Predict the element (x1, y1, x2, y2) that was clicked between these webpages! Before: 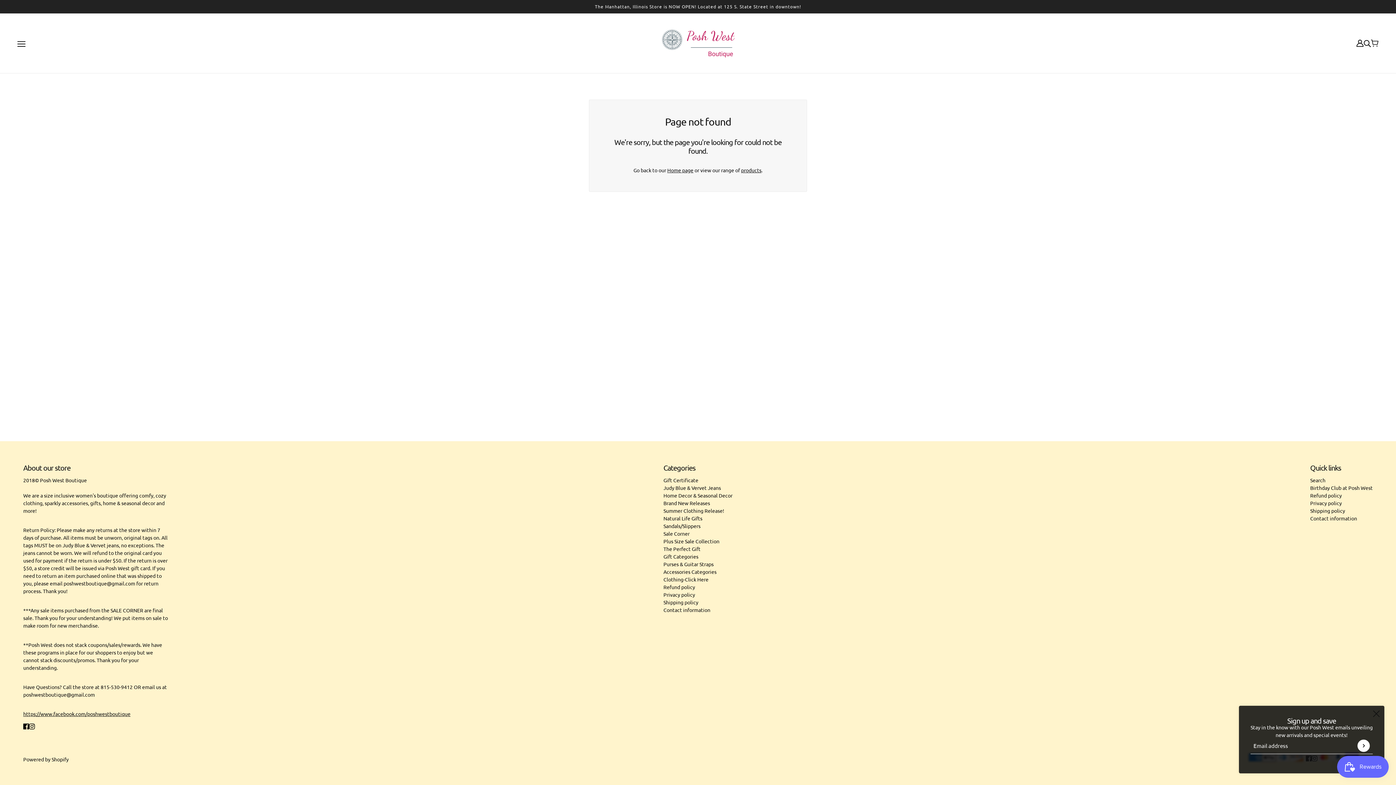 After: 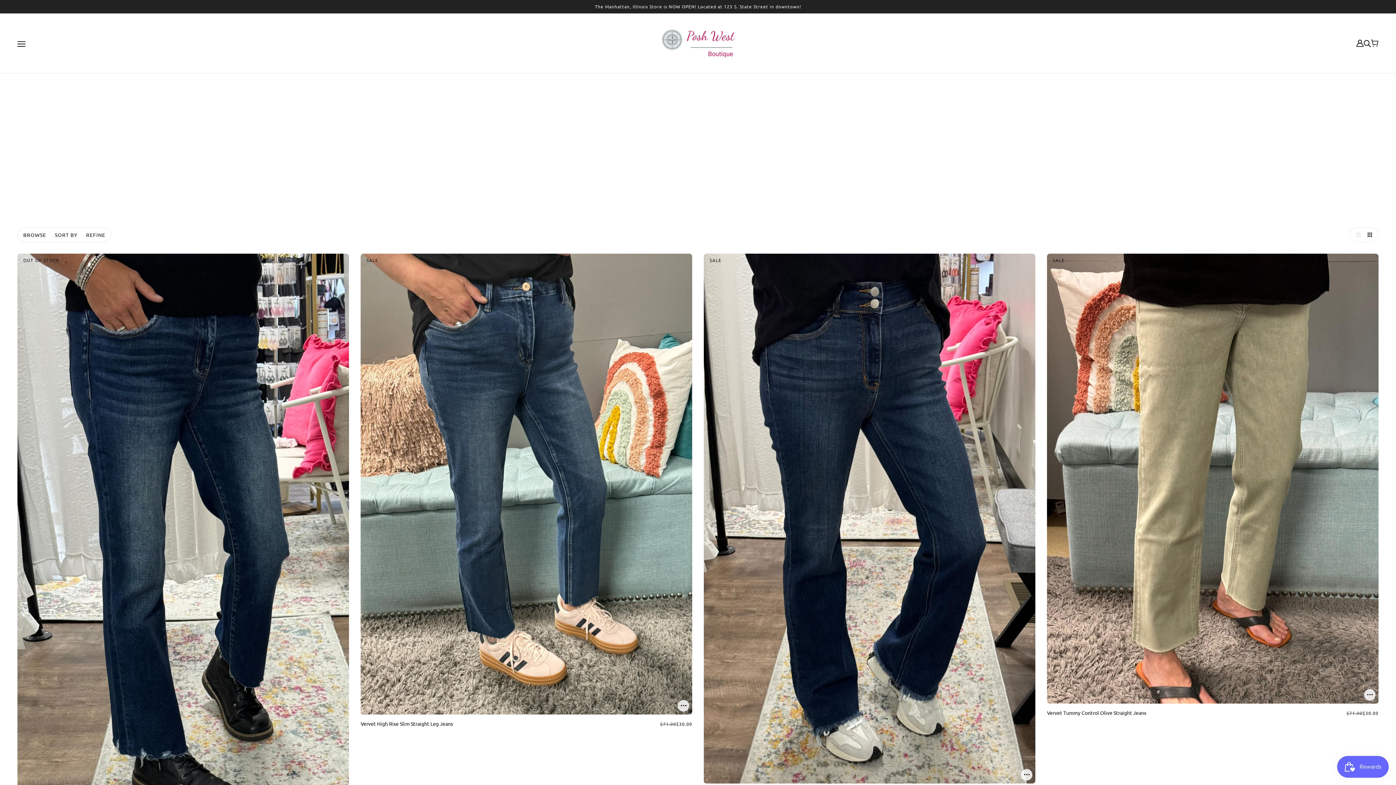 Action: label: Plus Size Sale Collection bbox: (663, 538, 719, 544)